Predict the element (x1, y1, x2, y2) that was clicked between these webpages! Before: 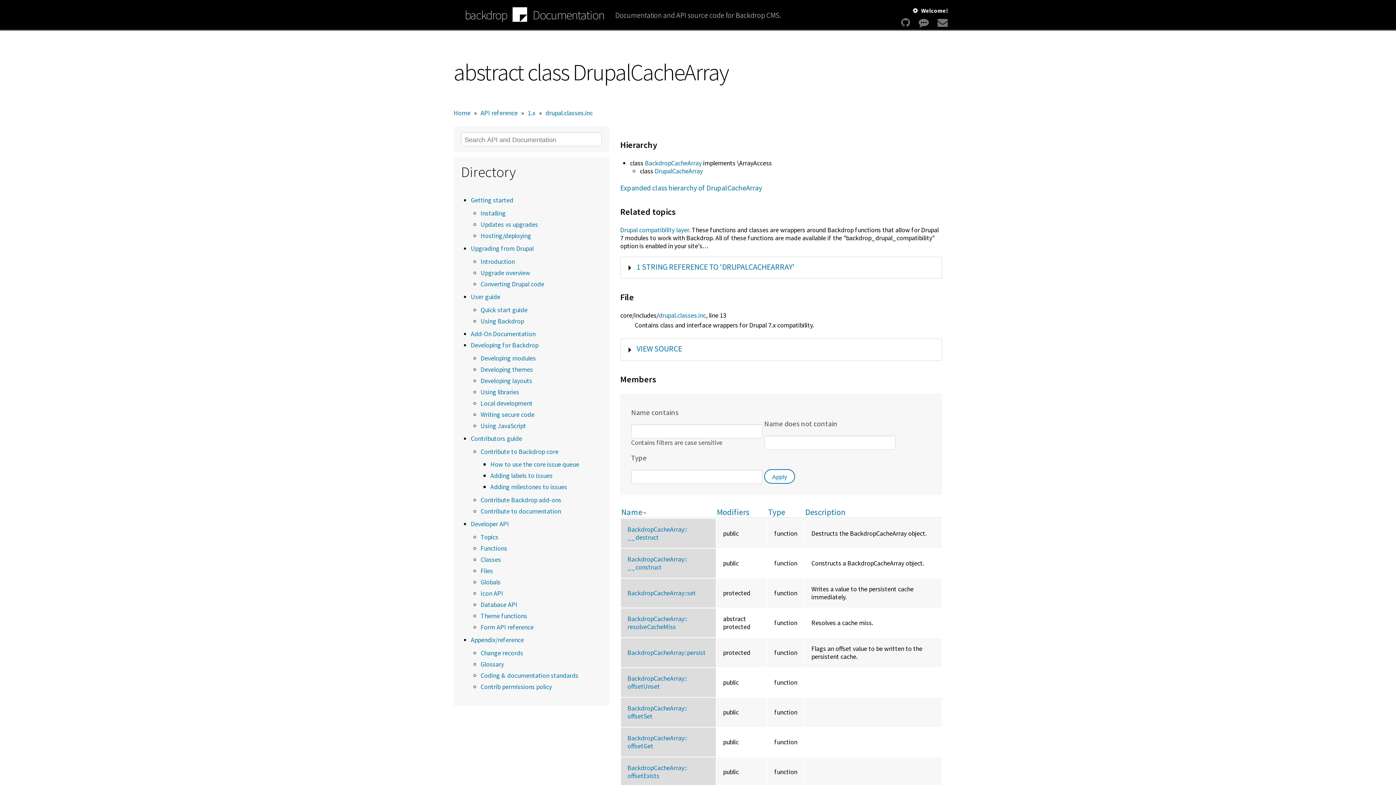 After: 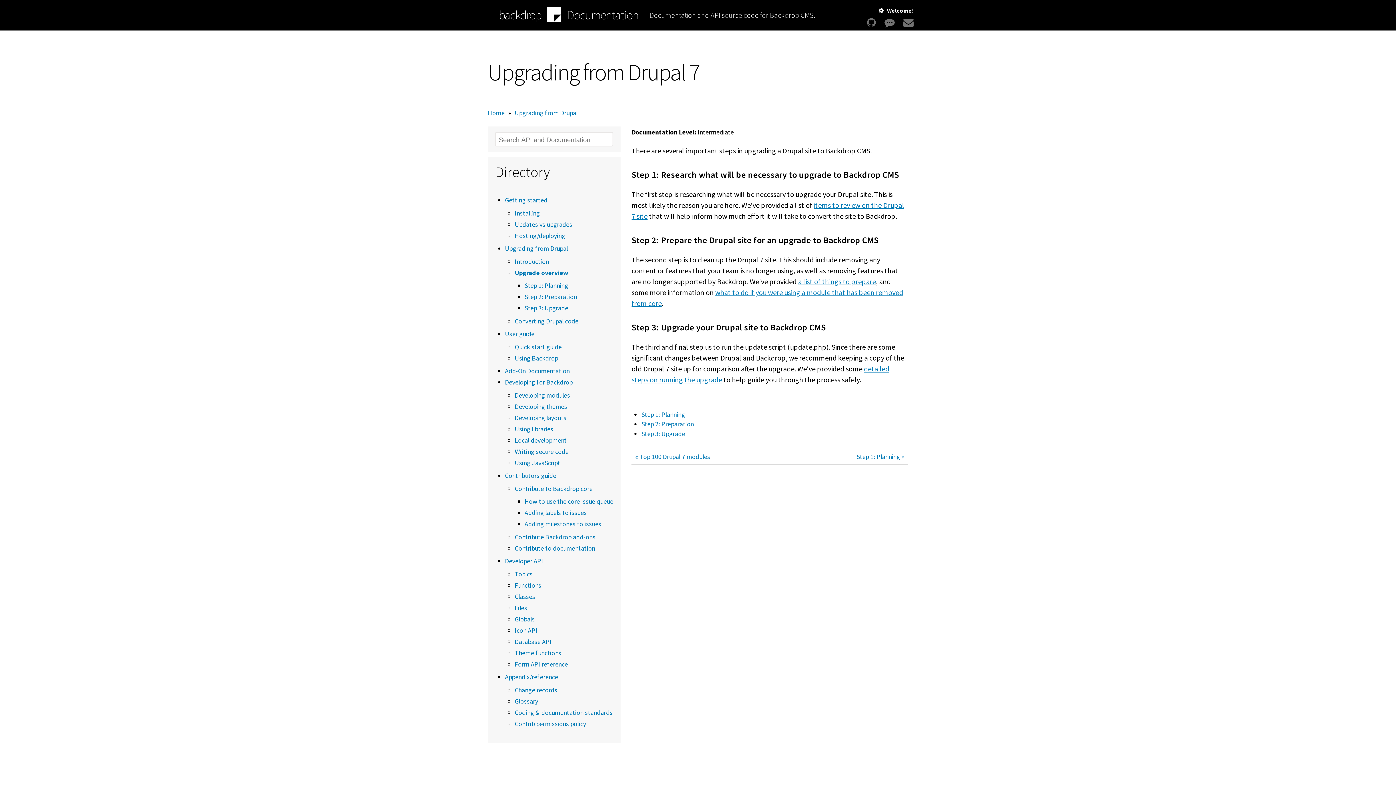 Action: label: Upgrade overview bbox: (480, 268, 530, 277)